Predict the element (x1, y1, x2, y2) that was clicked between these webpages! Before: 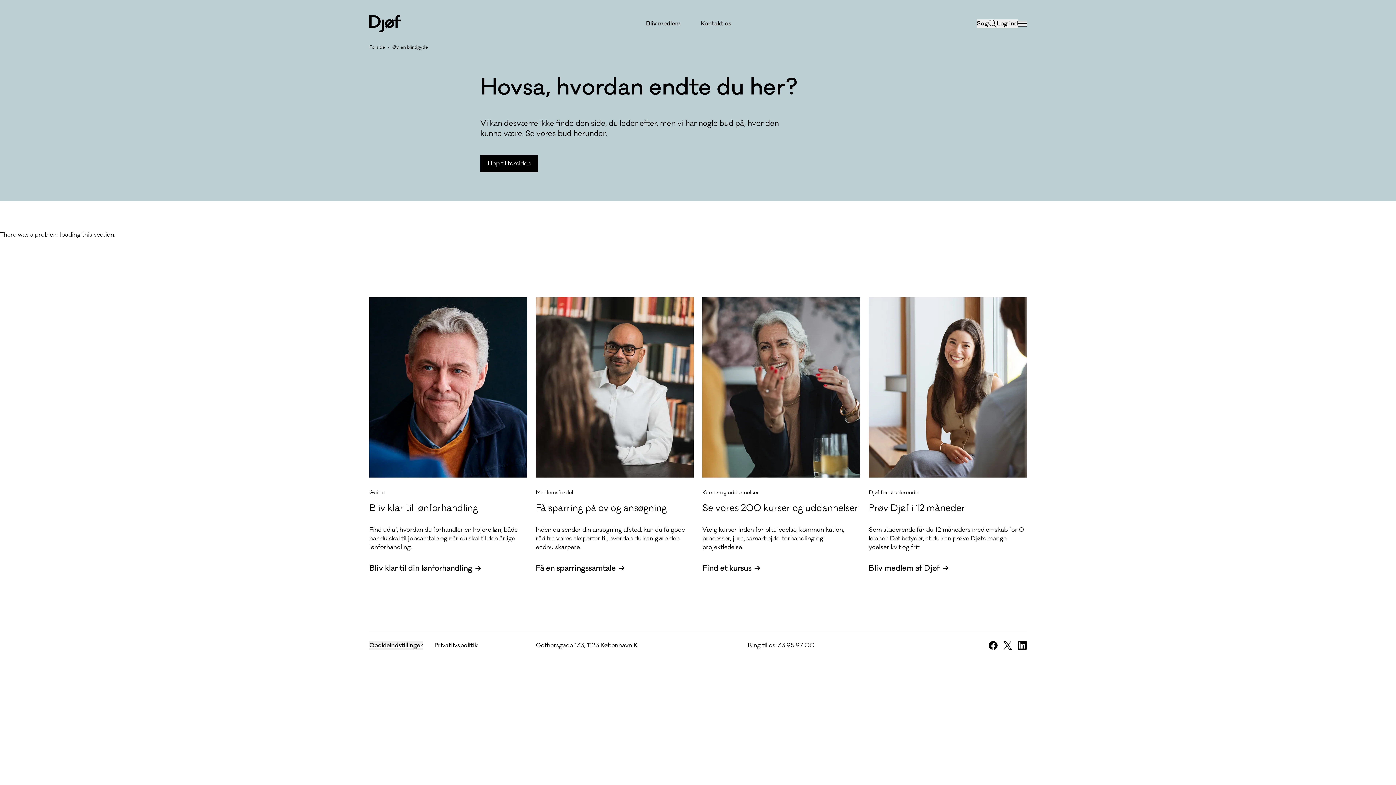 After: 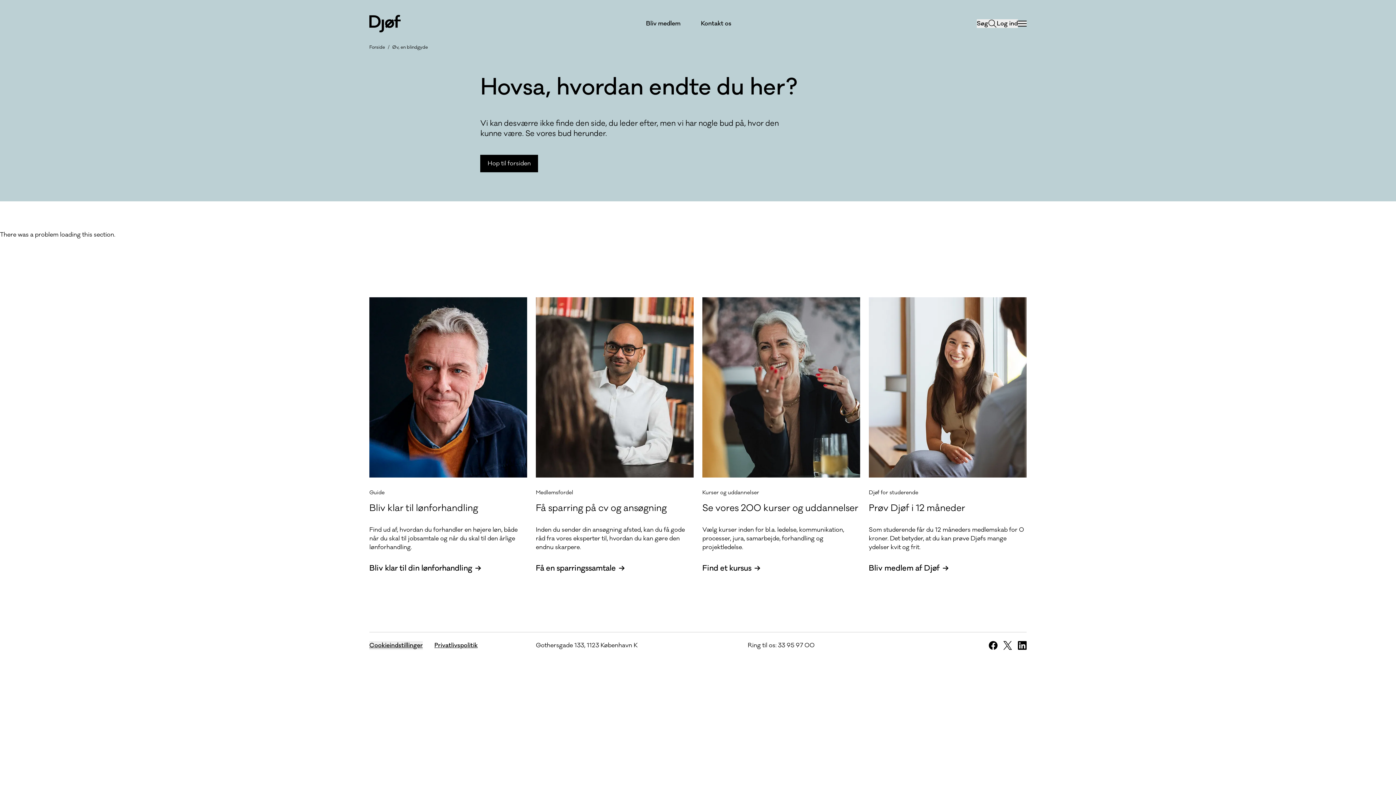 Action: label: 33 95 97 00 bbox: (778, 641, 814, 649)